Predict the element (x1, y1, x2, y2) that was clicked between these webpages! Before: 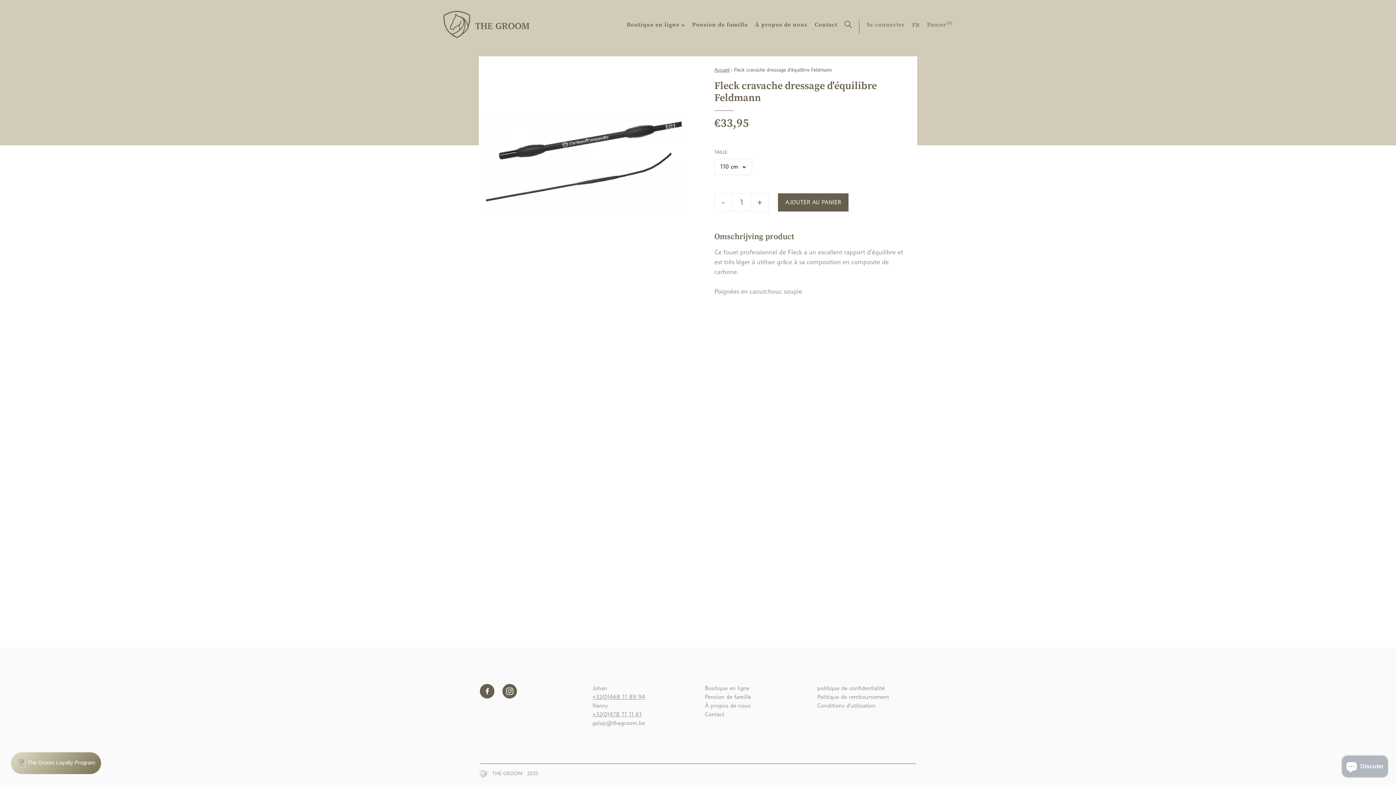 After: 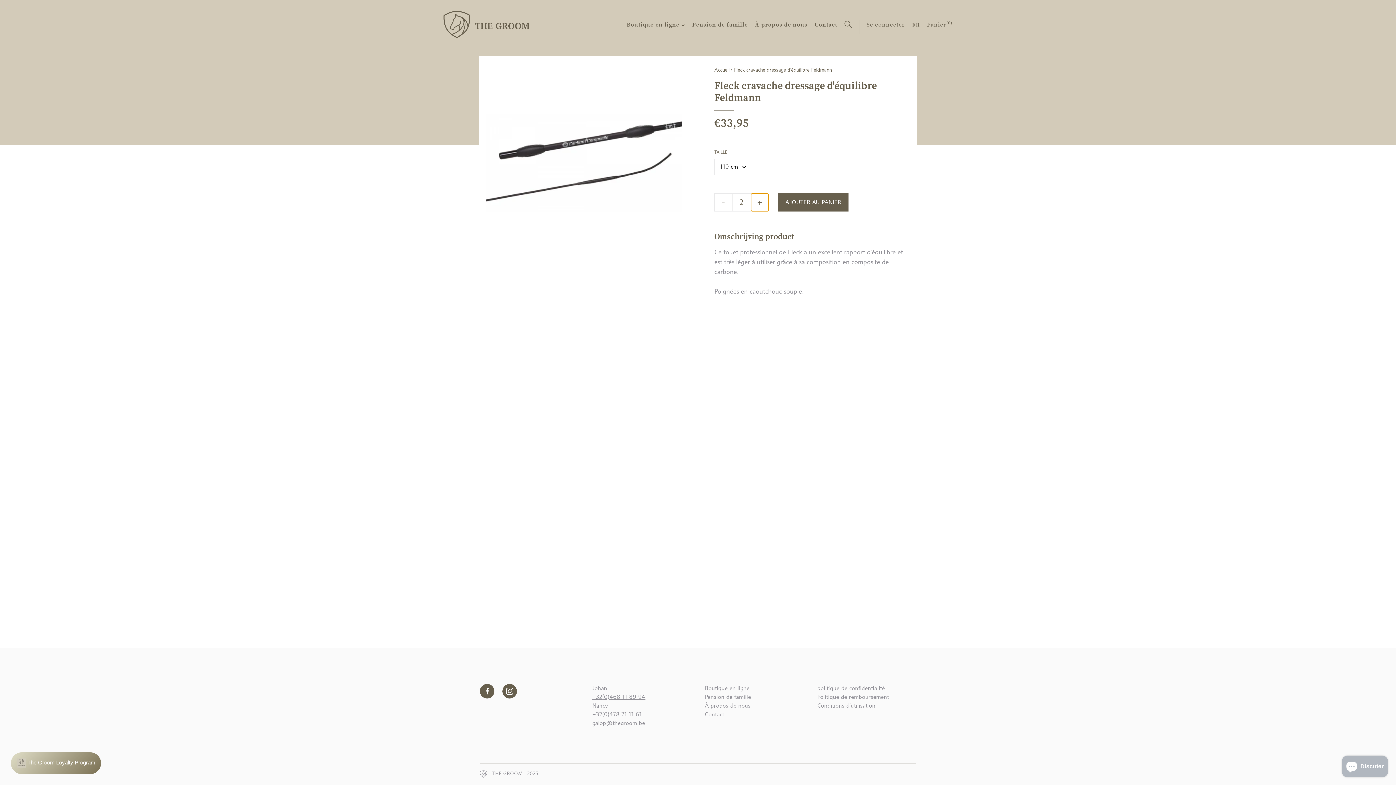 Action: label: +
Augmenter la quantité de l'article de un bbox: (750, 193, 769, 211)